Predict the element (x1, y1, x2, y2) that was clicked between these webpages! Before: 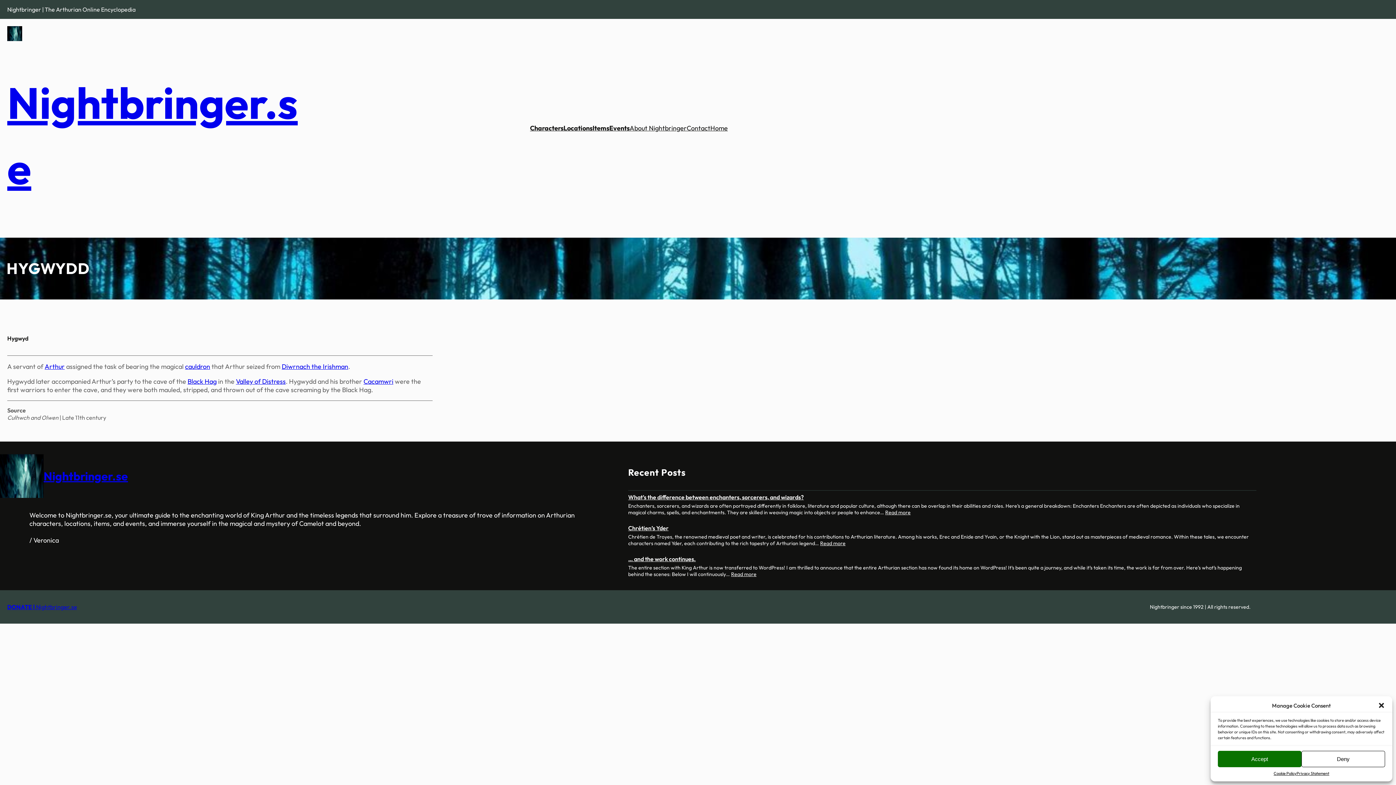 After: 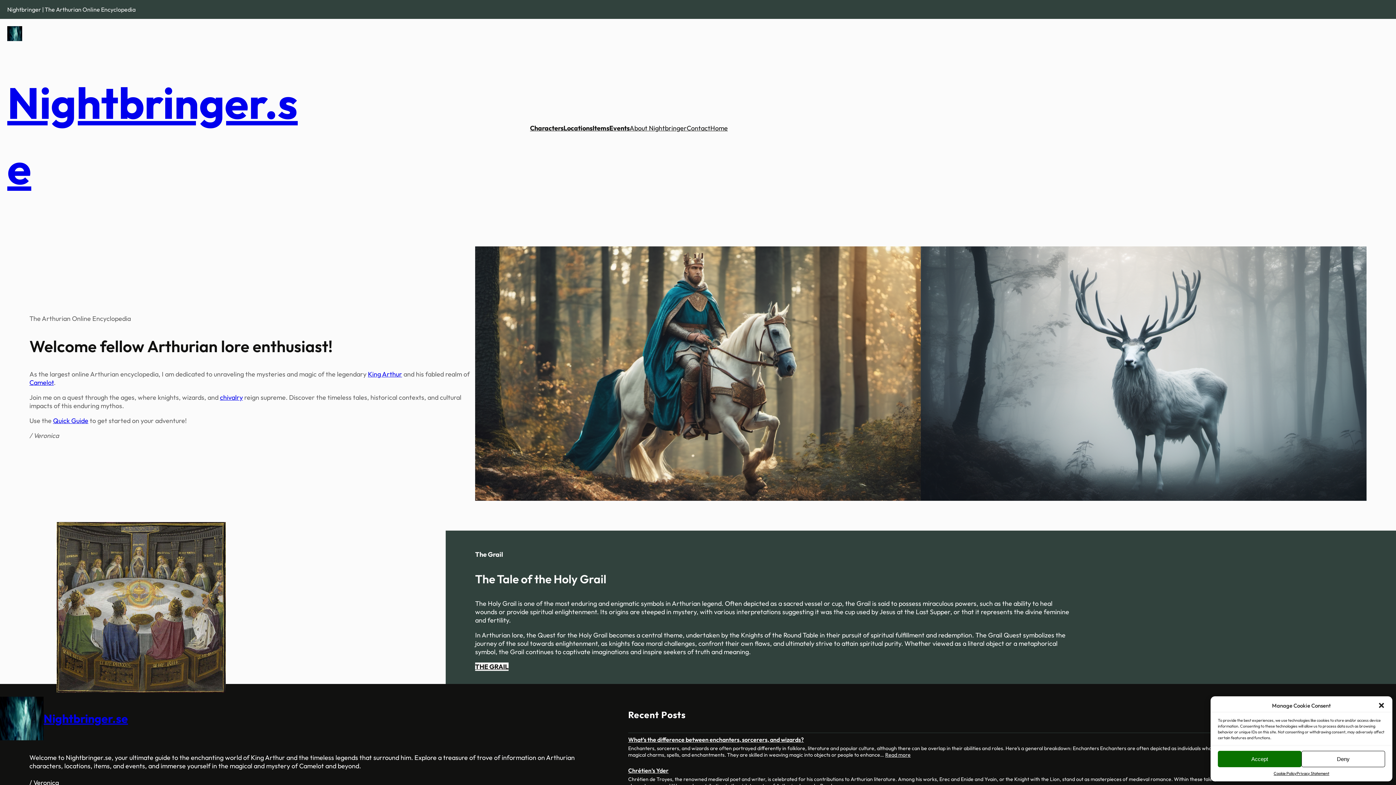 Action: label: Home bbox: (710, 124, 728, 132)